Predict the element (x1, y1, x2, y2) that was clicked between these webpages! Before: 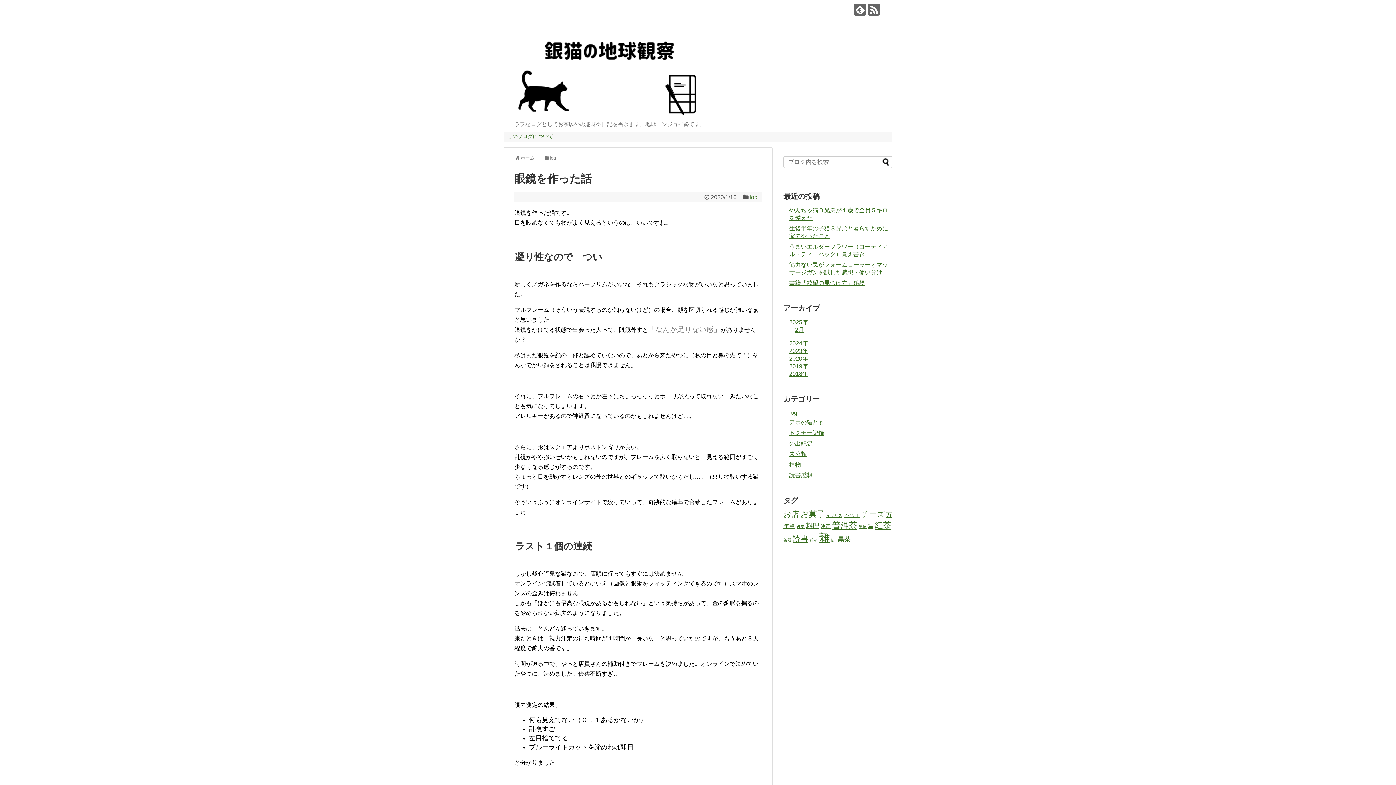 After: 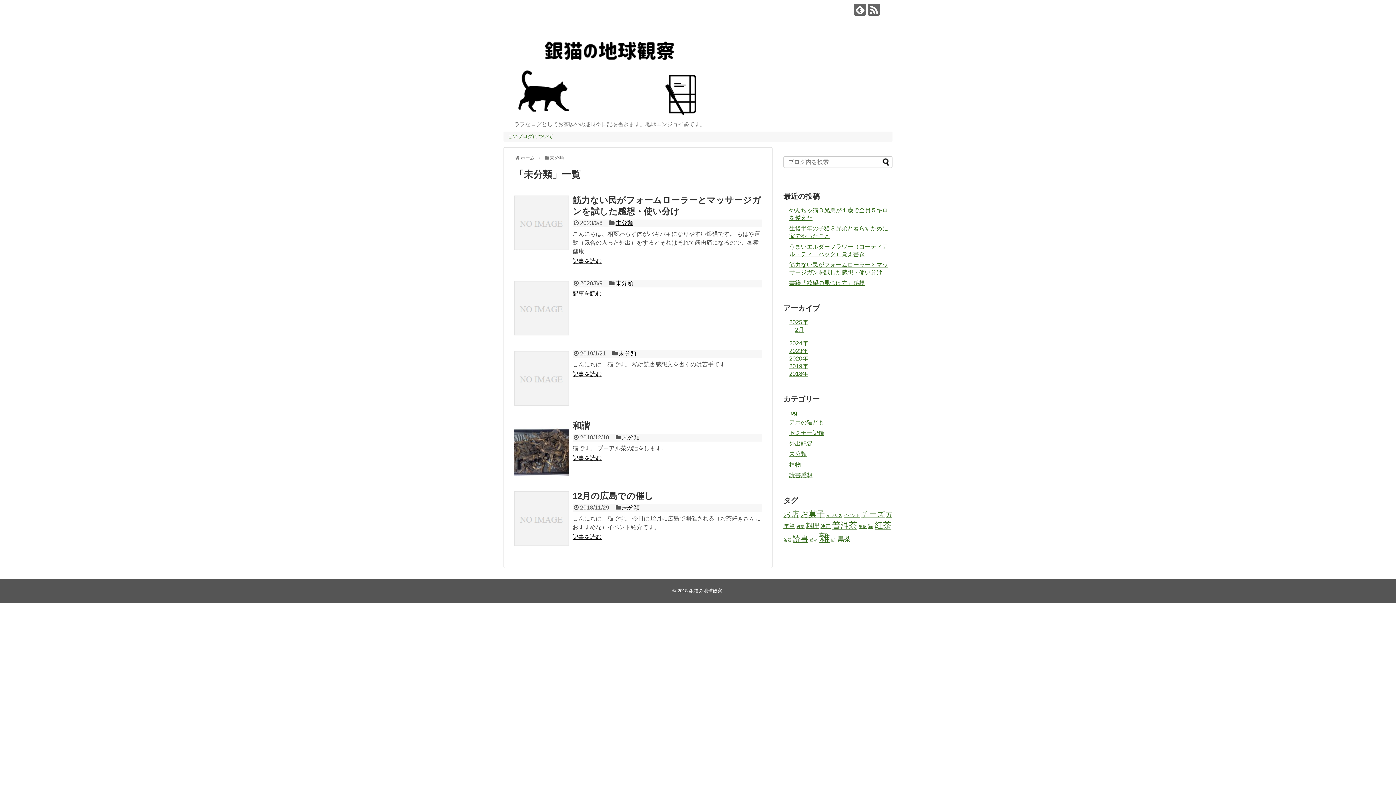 Action: bbox: (789, 451, 806, 457) label: 未分類